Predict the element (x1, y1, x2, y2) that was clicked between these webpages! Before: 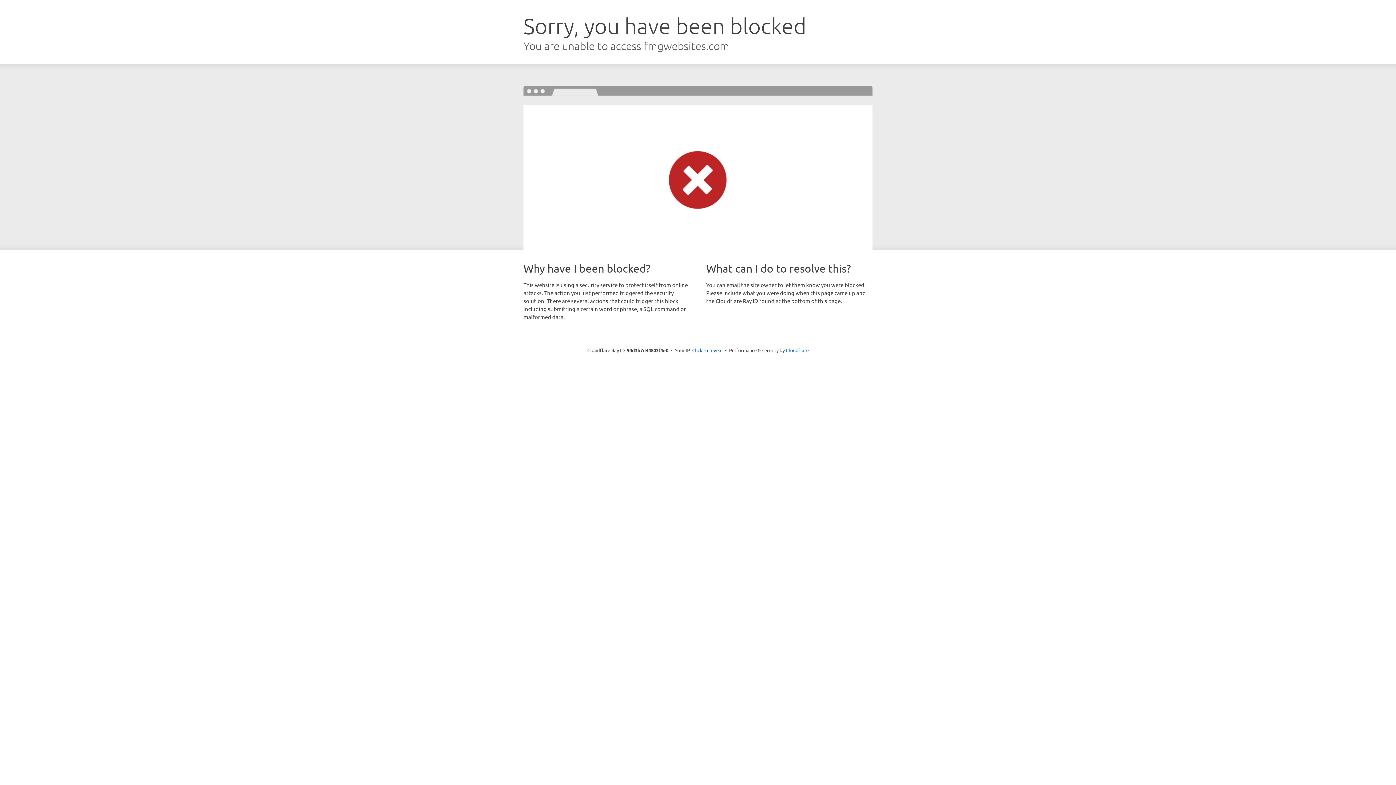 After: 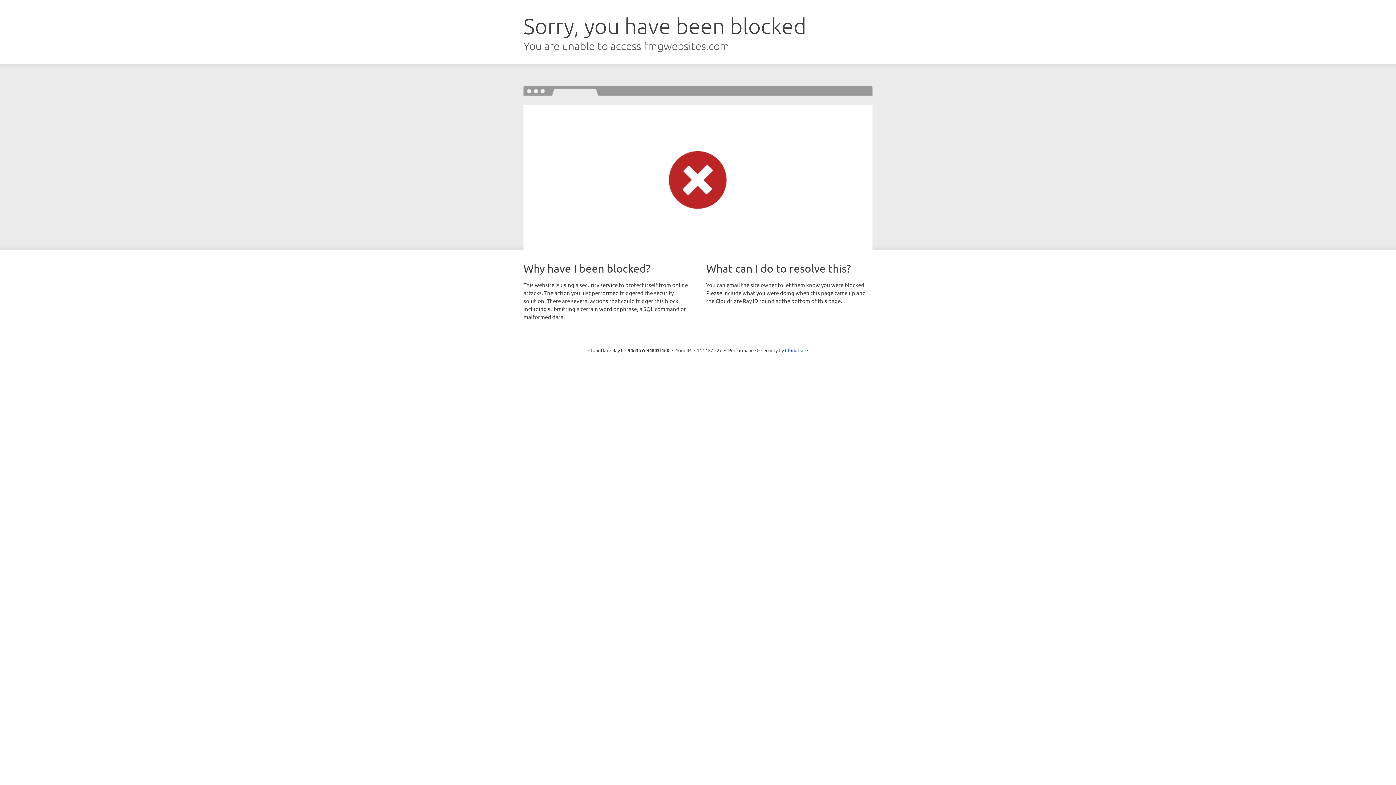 Action: label: Click to reveal bbox: (692, 346, 722, 353)